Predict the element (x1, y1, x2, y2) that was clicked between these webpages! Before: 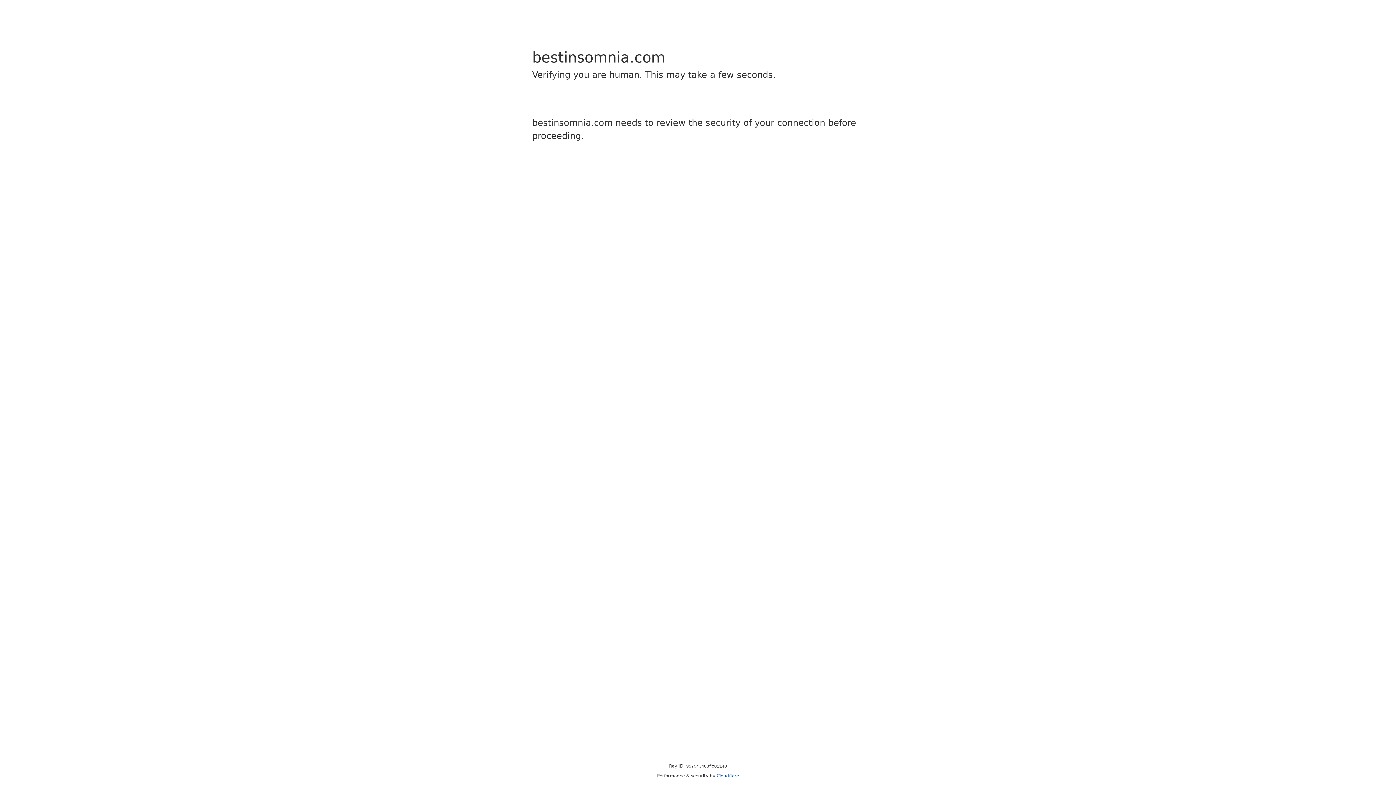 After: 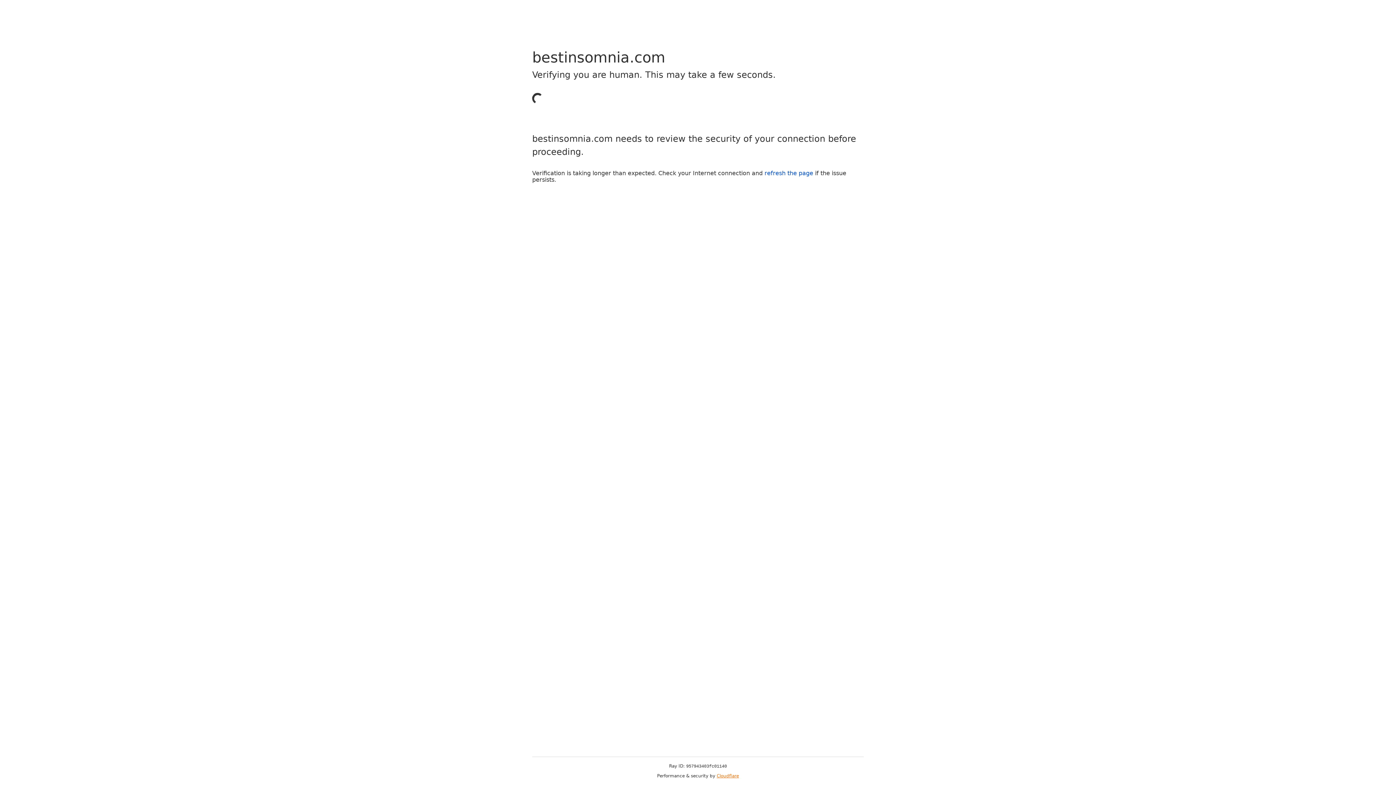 Action: label: Cloudflare bbox: (716, 773, 739, 778)